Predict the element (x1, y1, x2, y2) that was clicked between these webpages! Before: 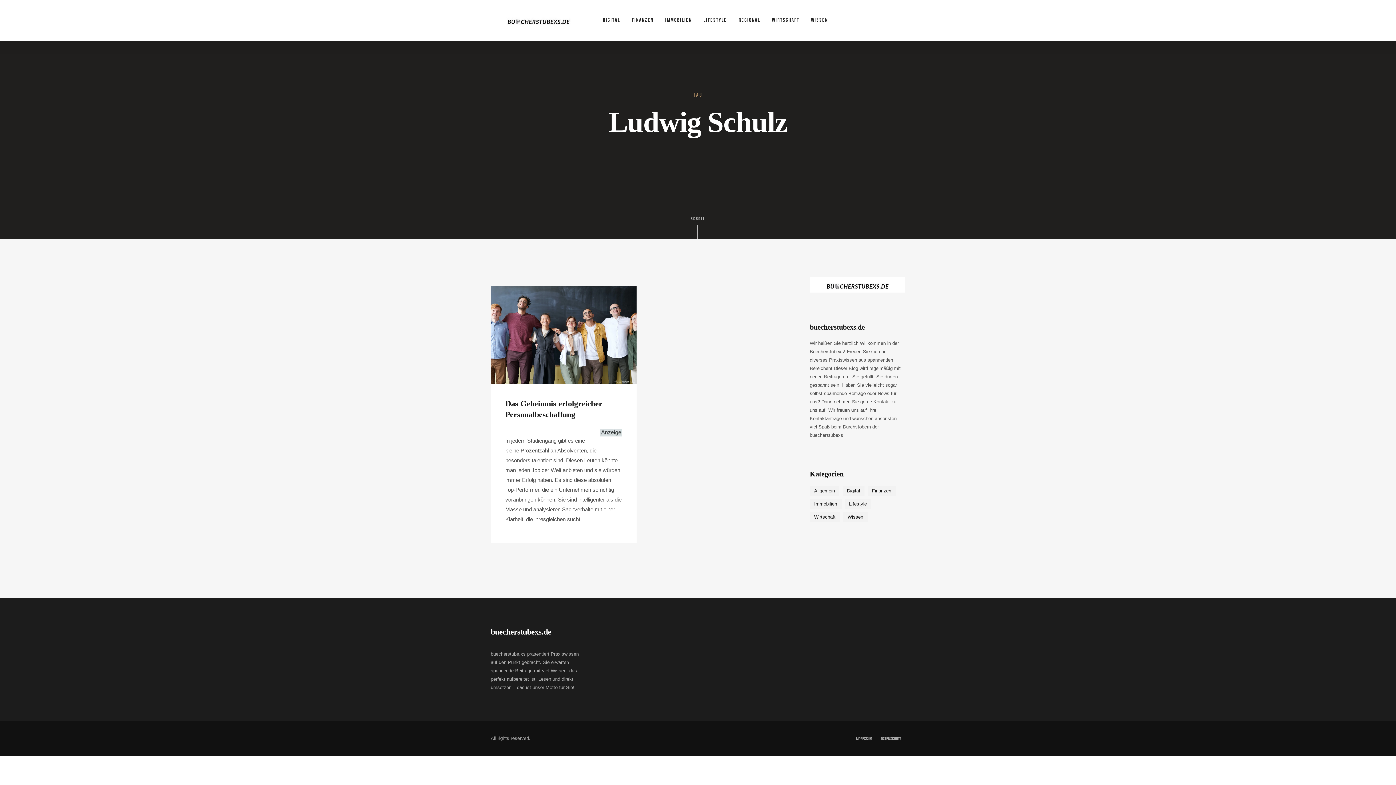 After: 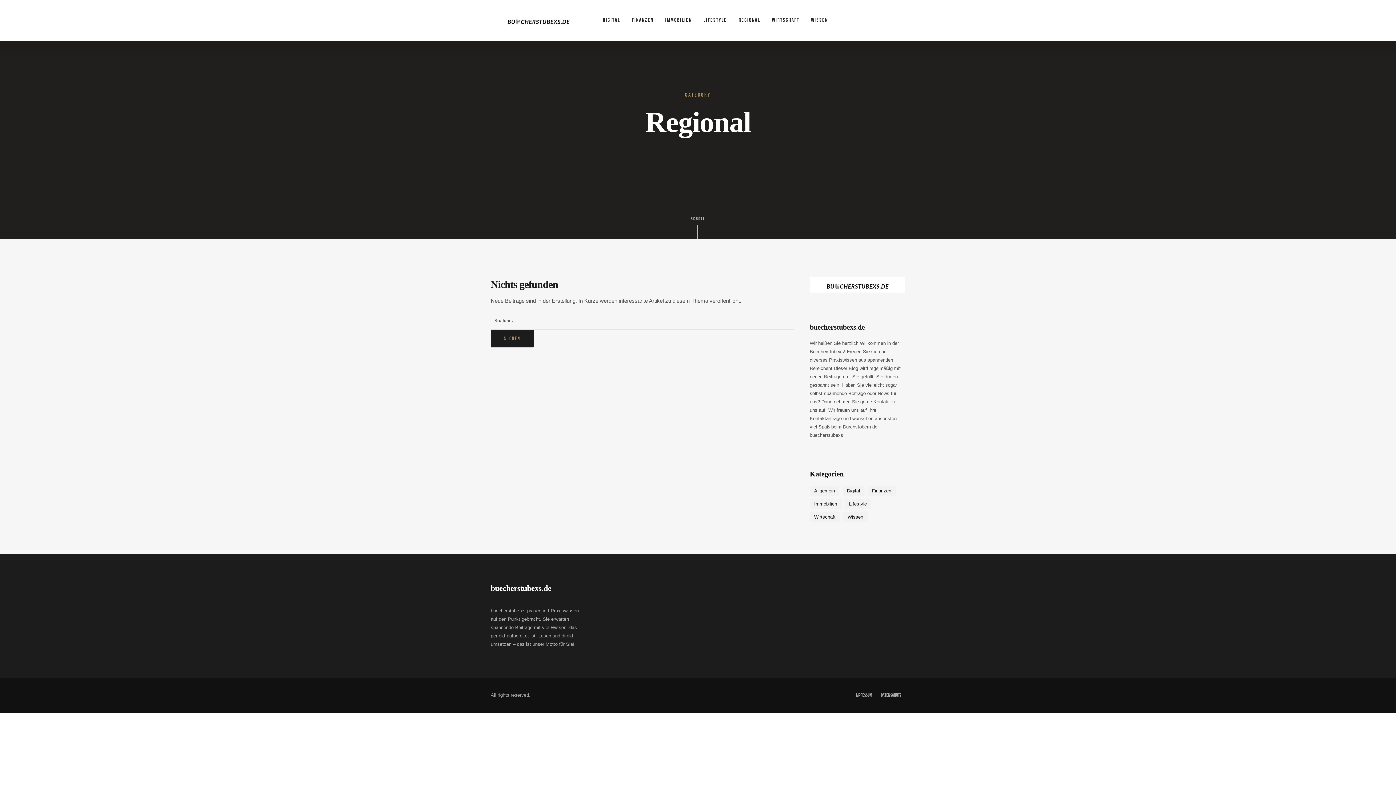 Action: label: REGIONAL bbox: (733, 0, 766, 40)